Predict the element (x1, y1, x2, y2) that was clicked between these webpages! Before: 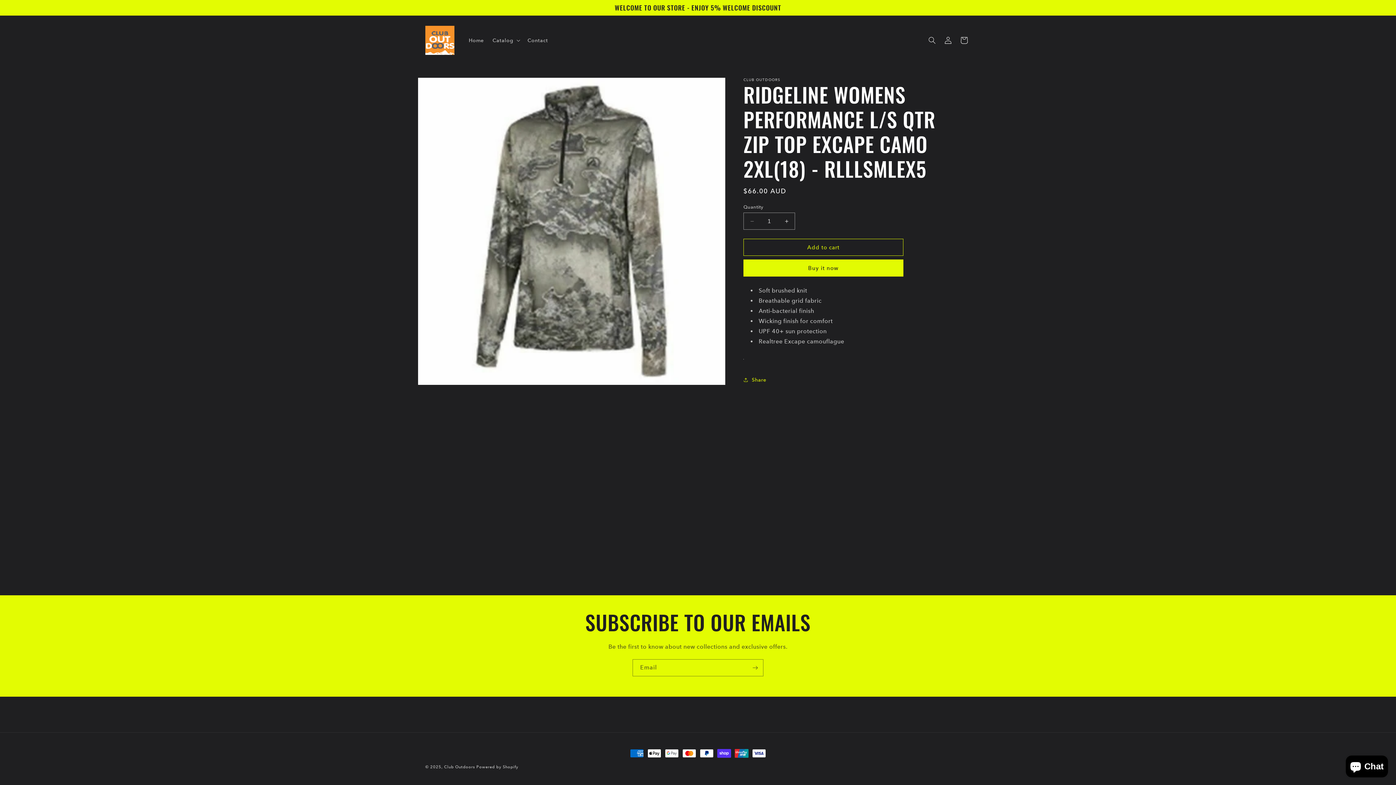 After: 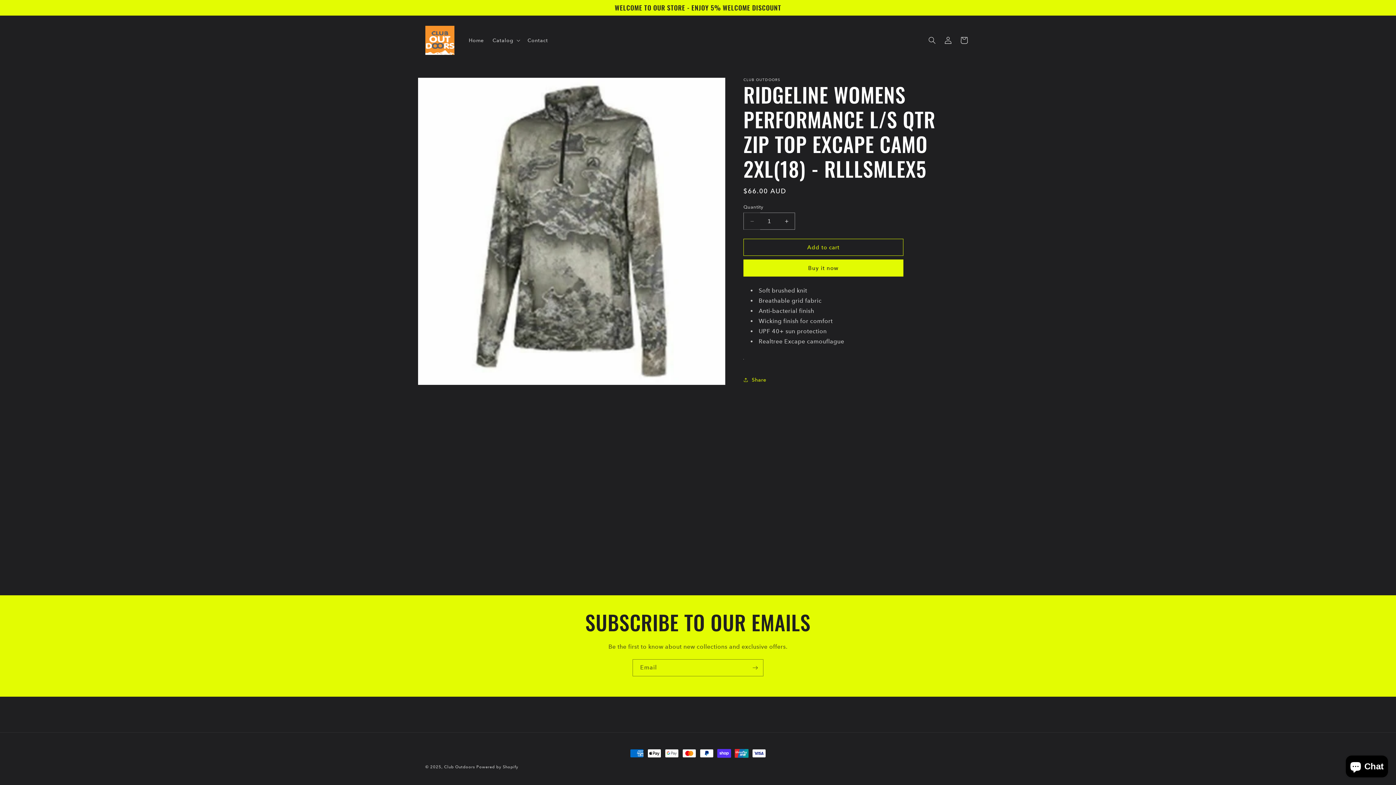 Action: bbox: (744, 212, 760, 229) label: Decrease quantity for RIDGELINE WOMENS PERFORMANCE L/S QTR ZIP TOP EXCAPE CAMO 2XL(18) - RLLLSMLEX5